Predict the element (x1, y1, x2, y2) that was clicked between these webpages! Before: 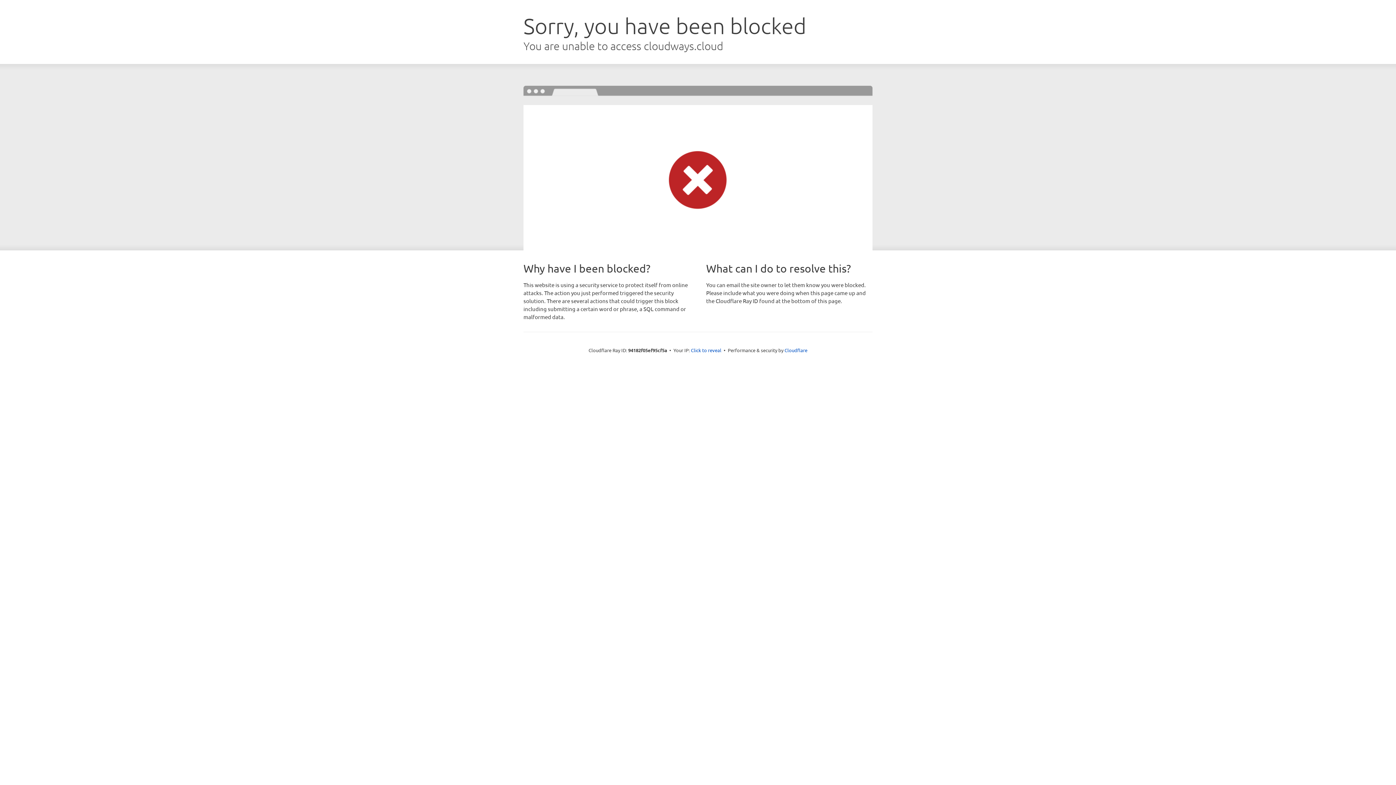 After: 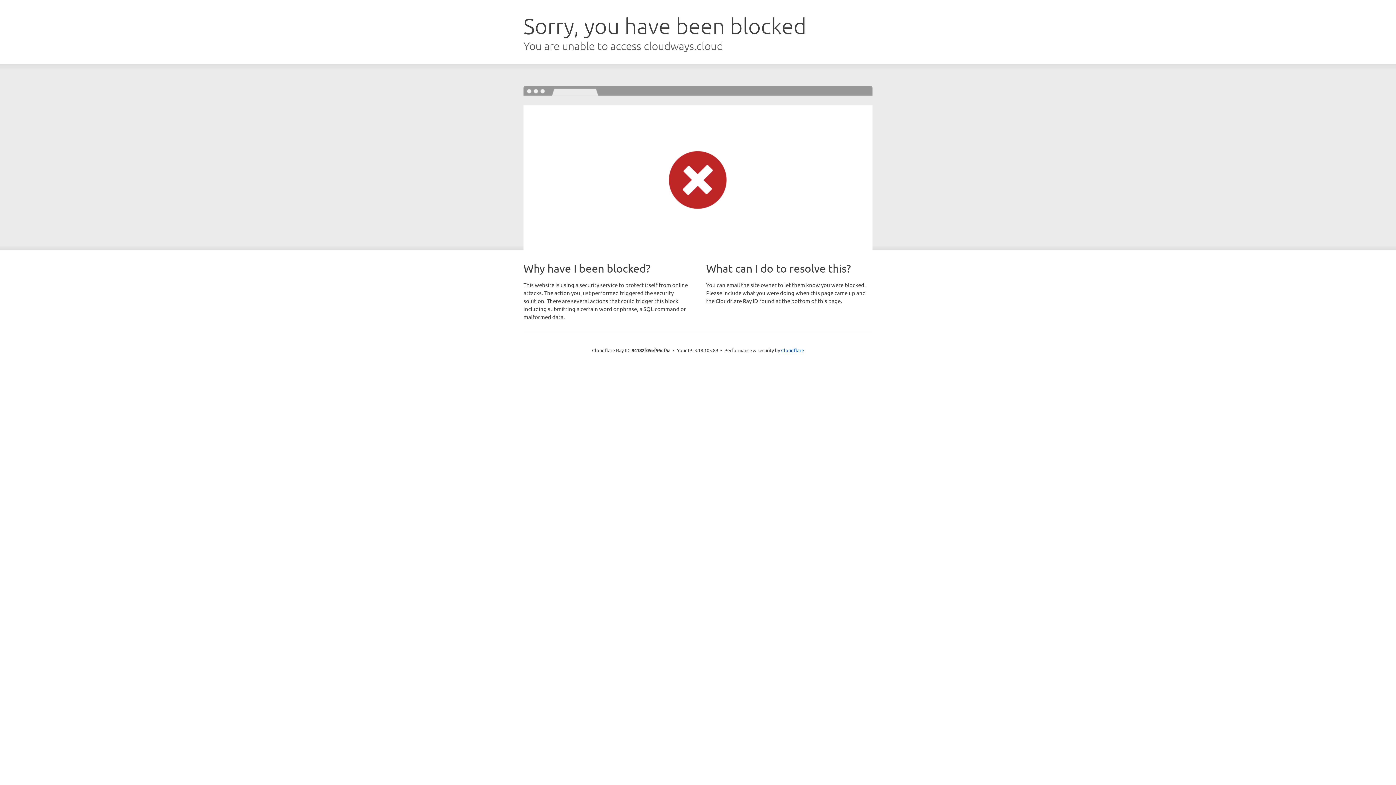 Action: bbox: (691, 346, 721, 353) label: Click to reveal